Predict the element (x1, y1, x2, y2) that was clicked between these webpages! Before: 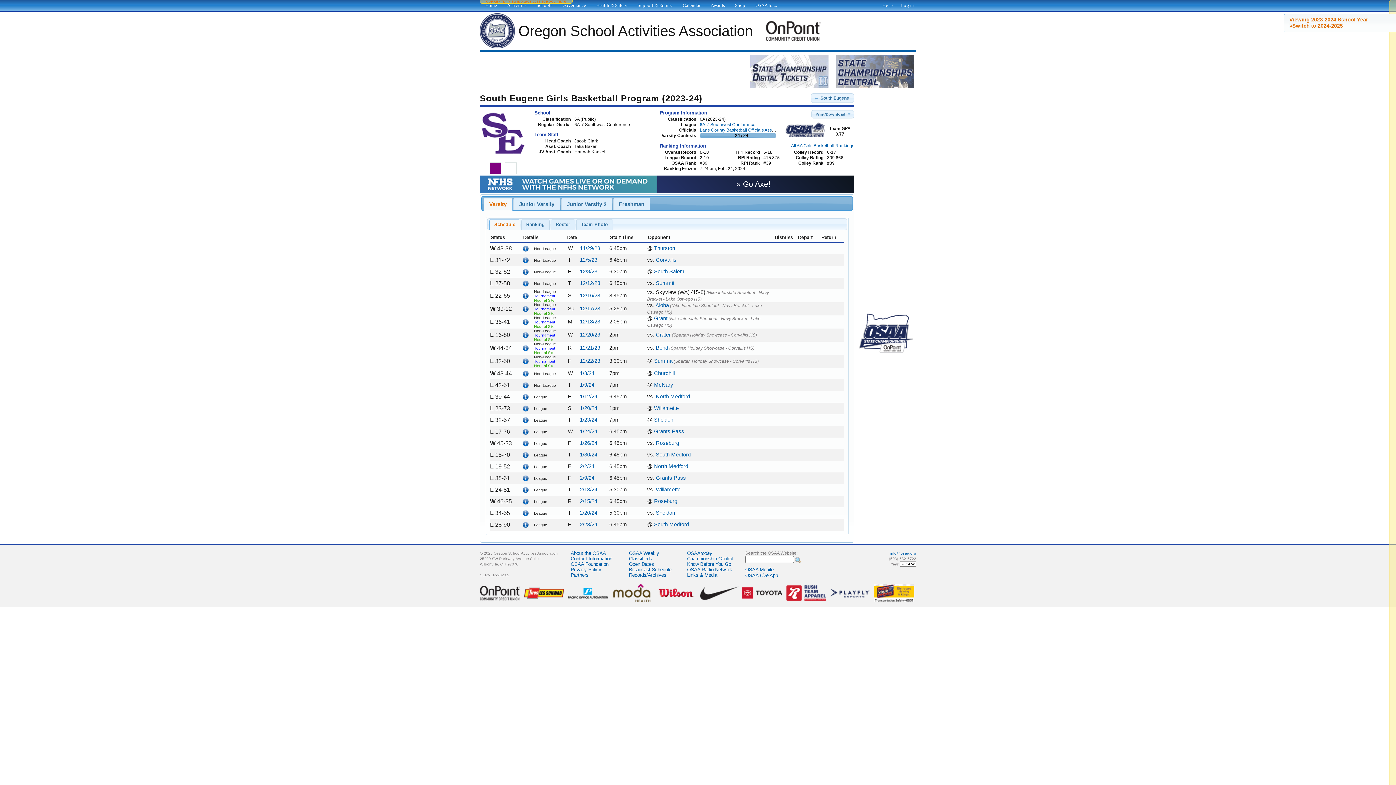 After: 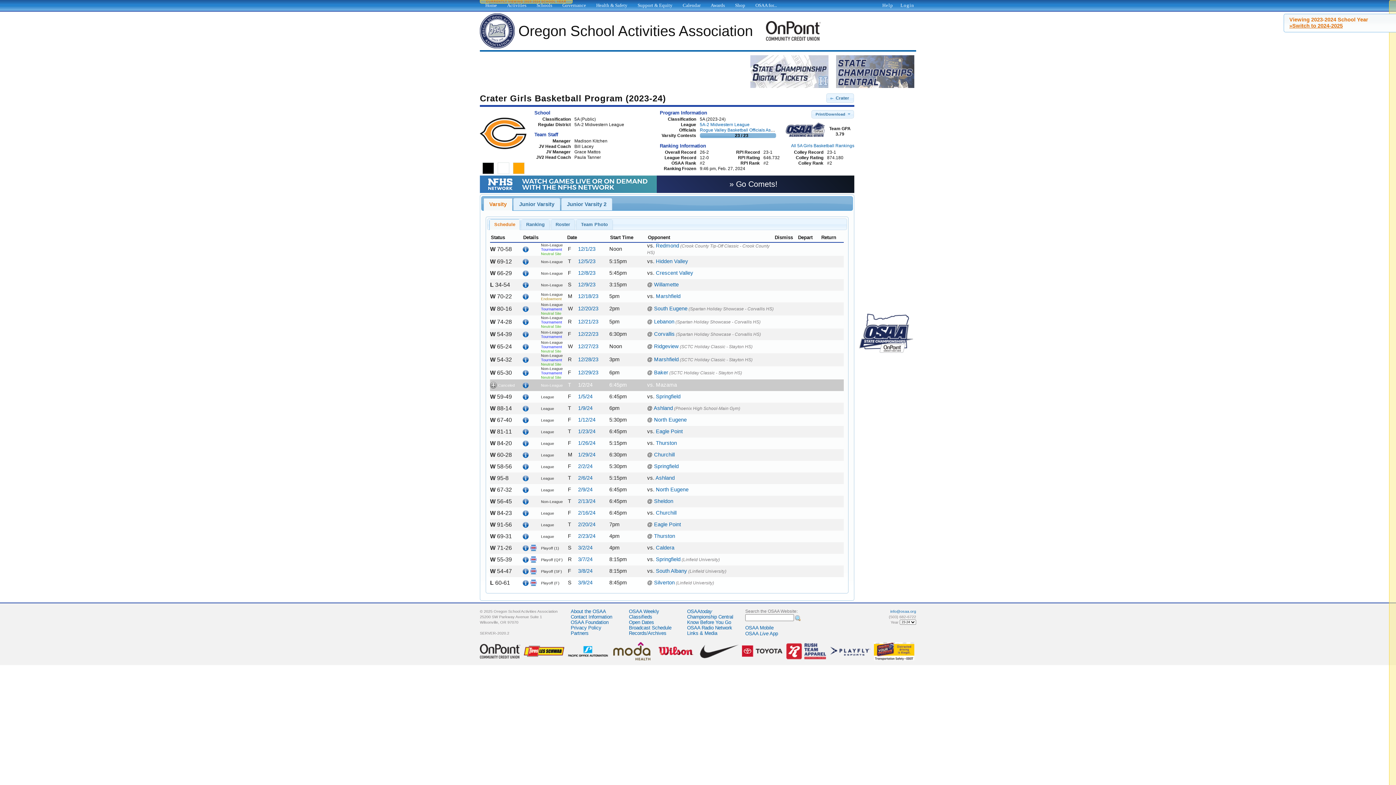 Action: label: Crater bbox: (656, 332, 670, 337)